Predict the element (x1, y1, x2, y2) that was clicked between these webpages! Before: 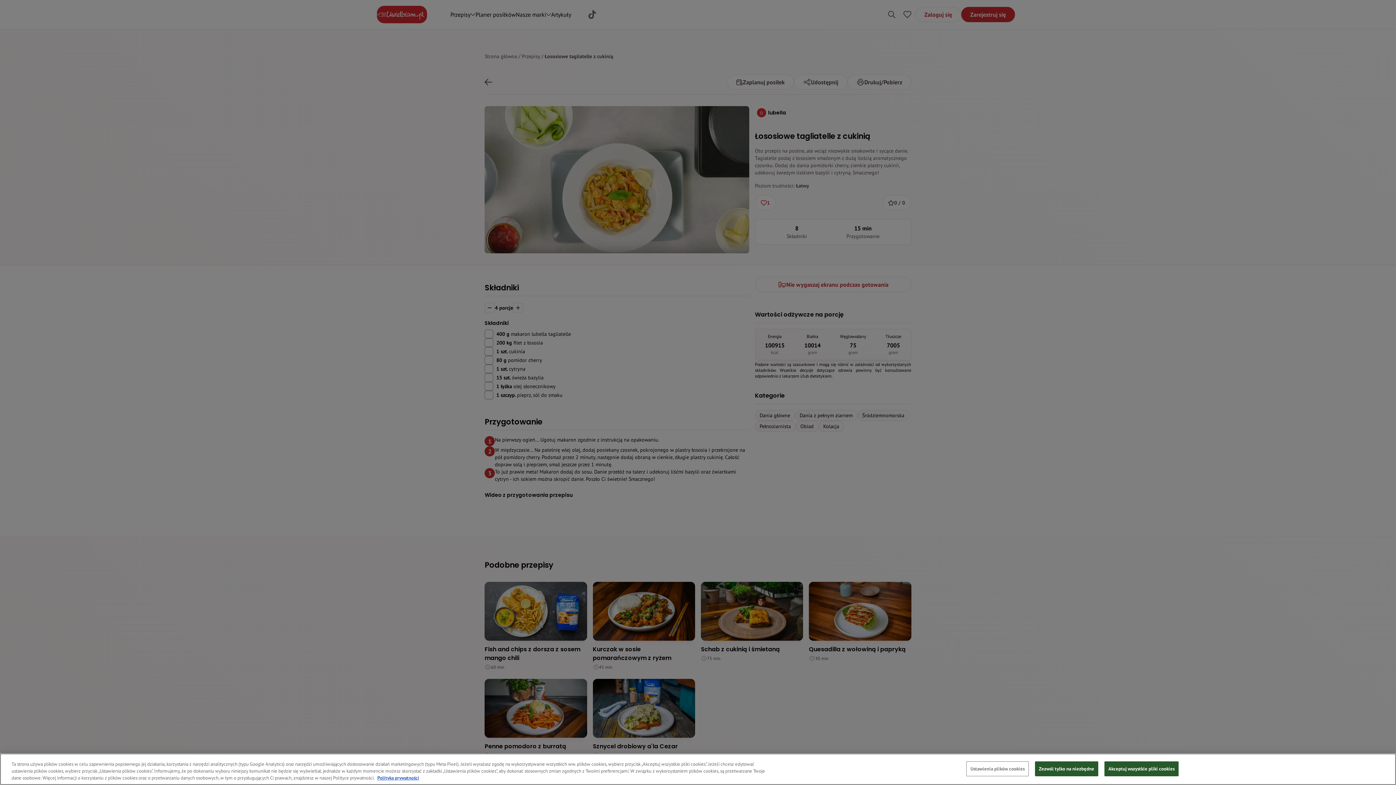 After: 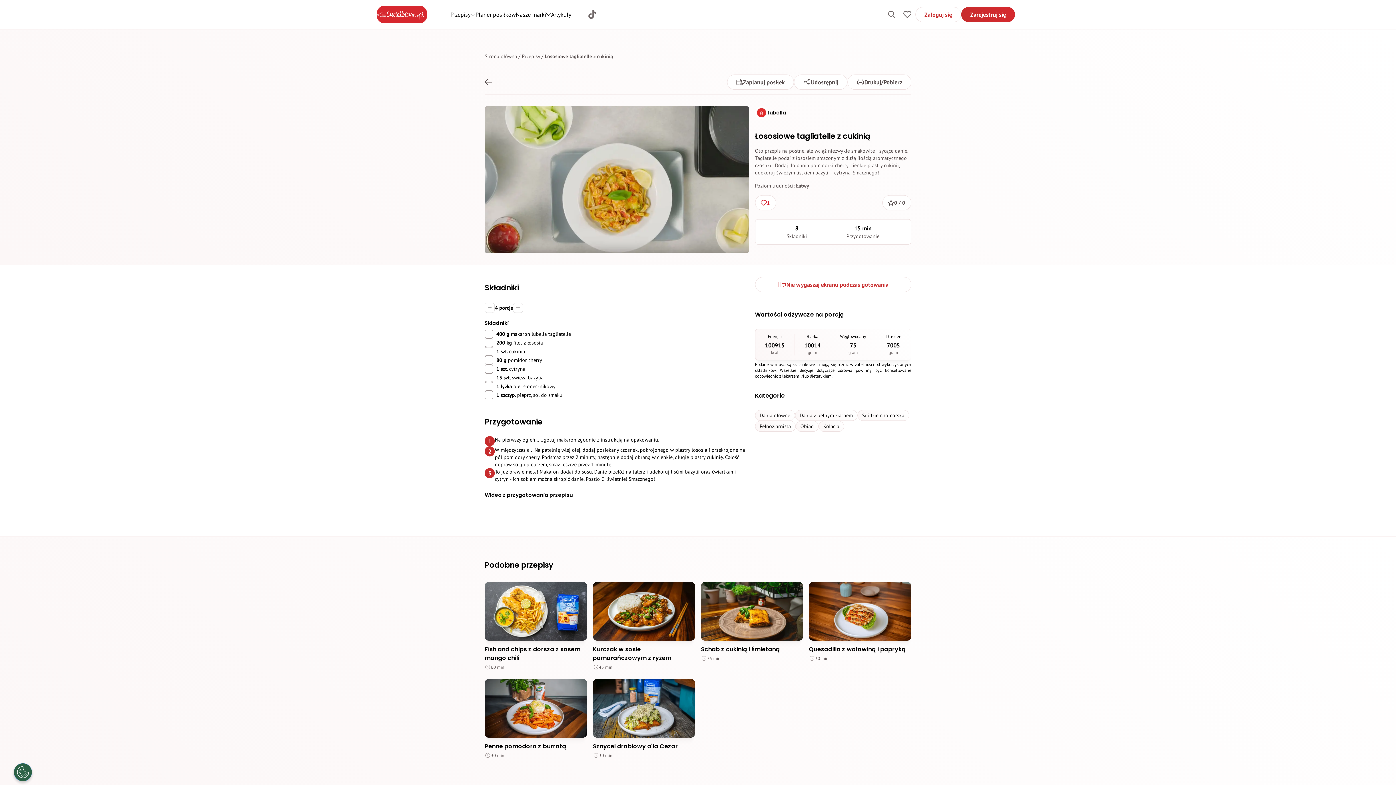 Action: bbox: (1035, 761, 1098, 776) label: Zezwól tylko na niezbędne